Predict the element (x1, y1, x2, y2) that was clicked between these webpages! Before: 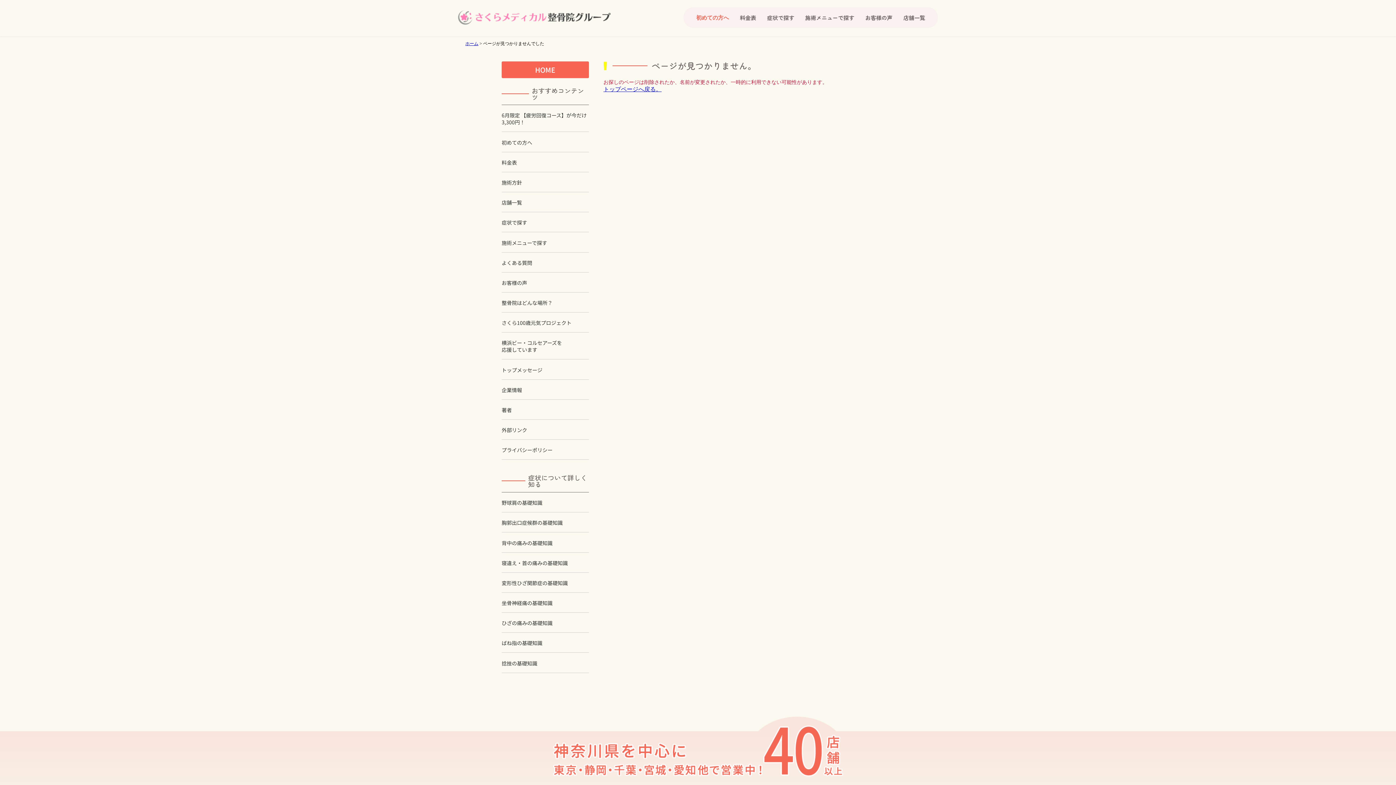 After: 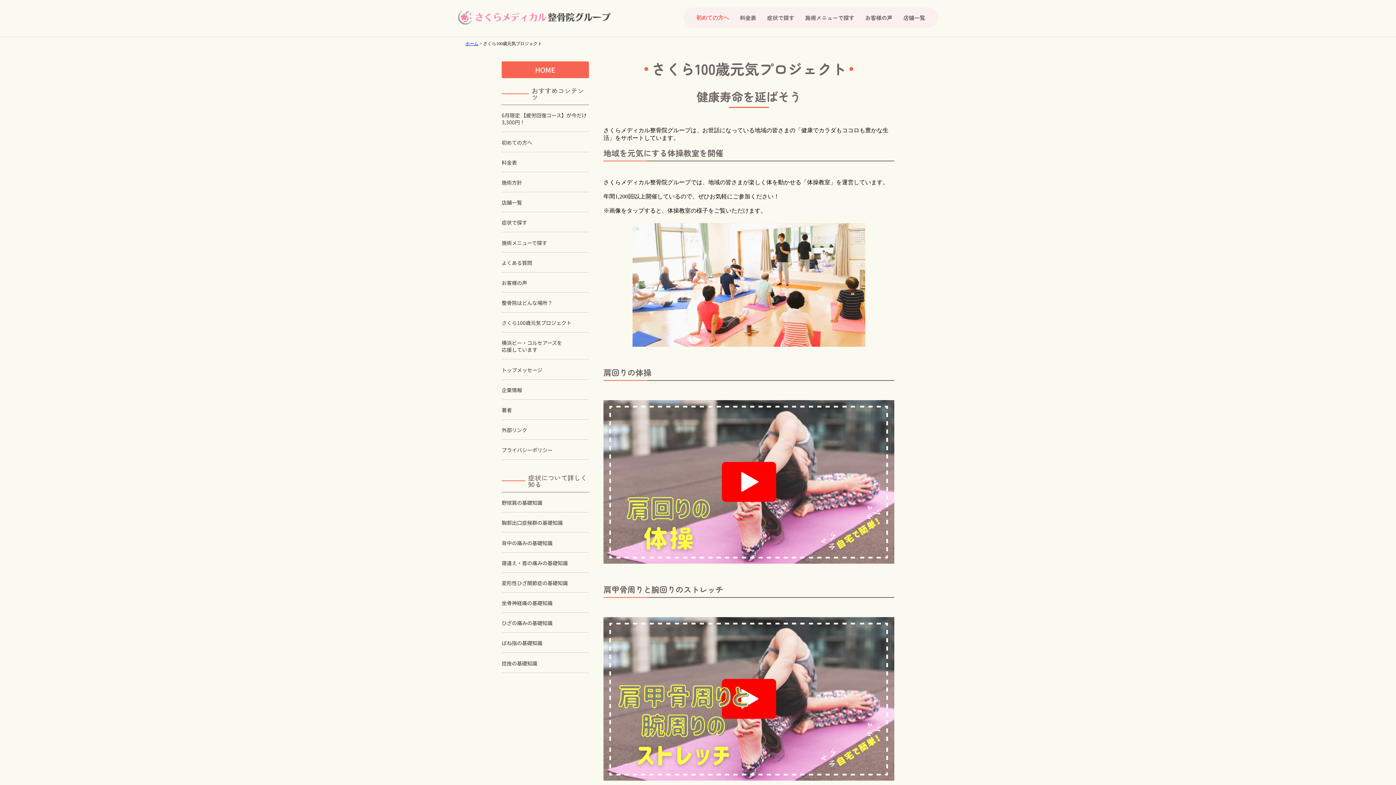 Action: label: さくら100歳元気プロジェクト bbox: (501, 319, 571, 326)